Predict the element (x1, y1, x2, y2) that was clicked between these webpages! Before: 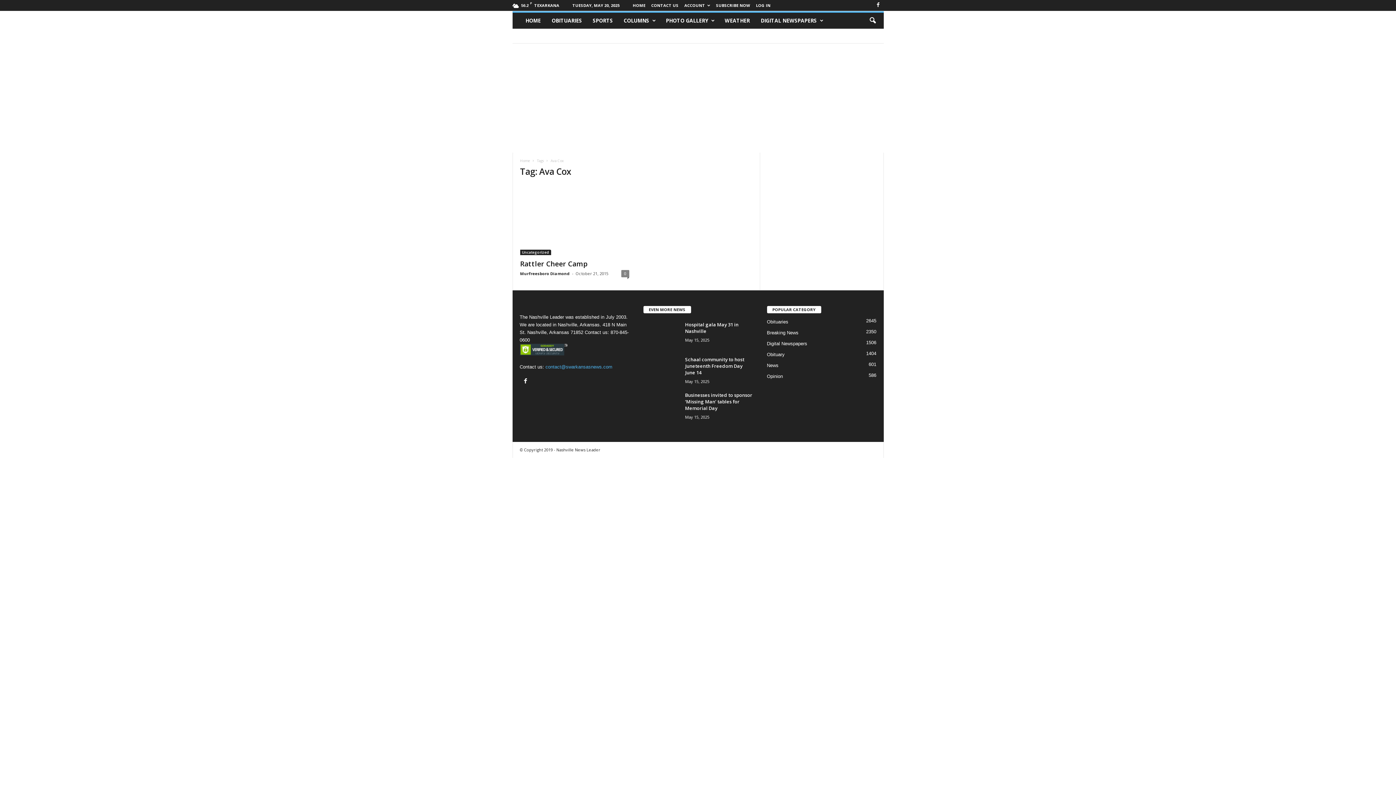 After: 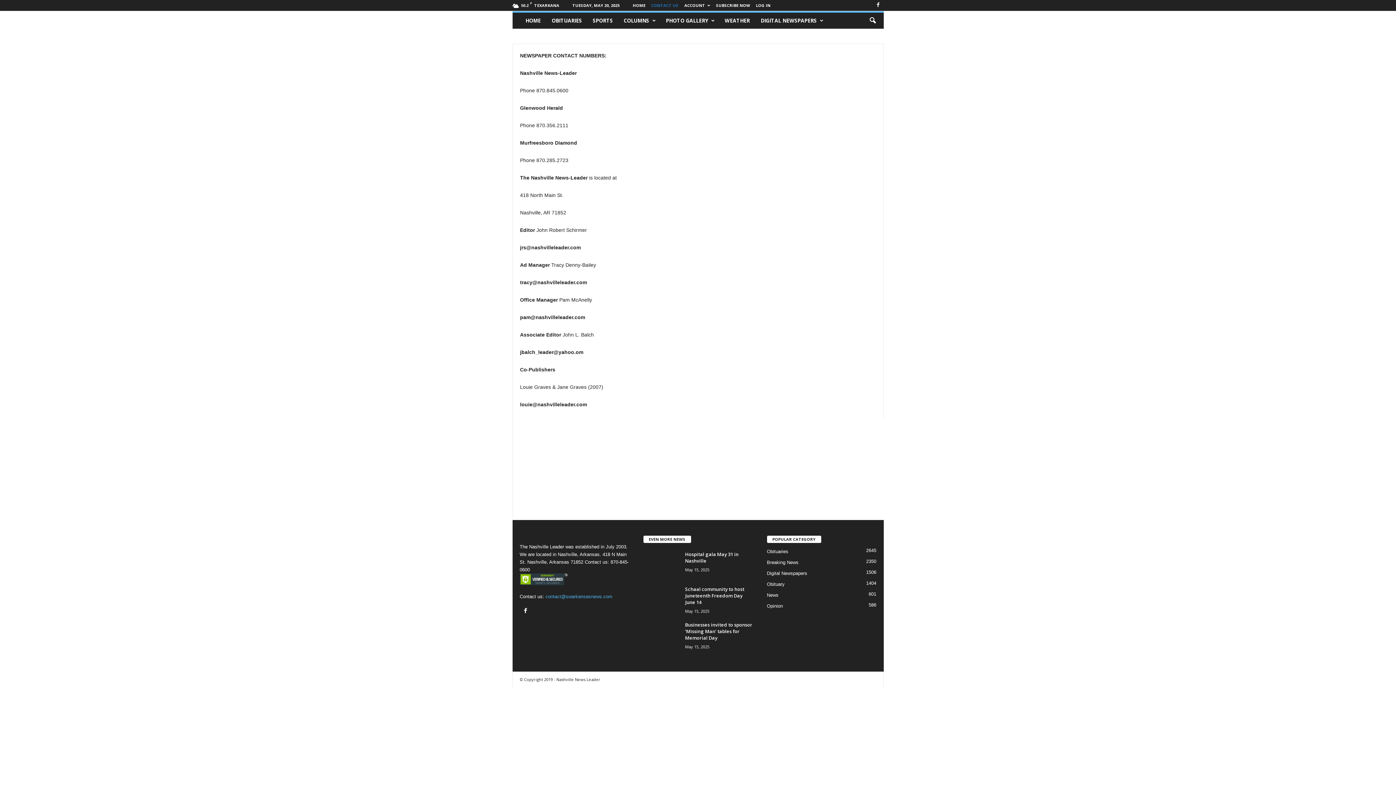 Action: bbox: (651, 2, 678, 8) label: CONTACT US